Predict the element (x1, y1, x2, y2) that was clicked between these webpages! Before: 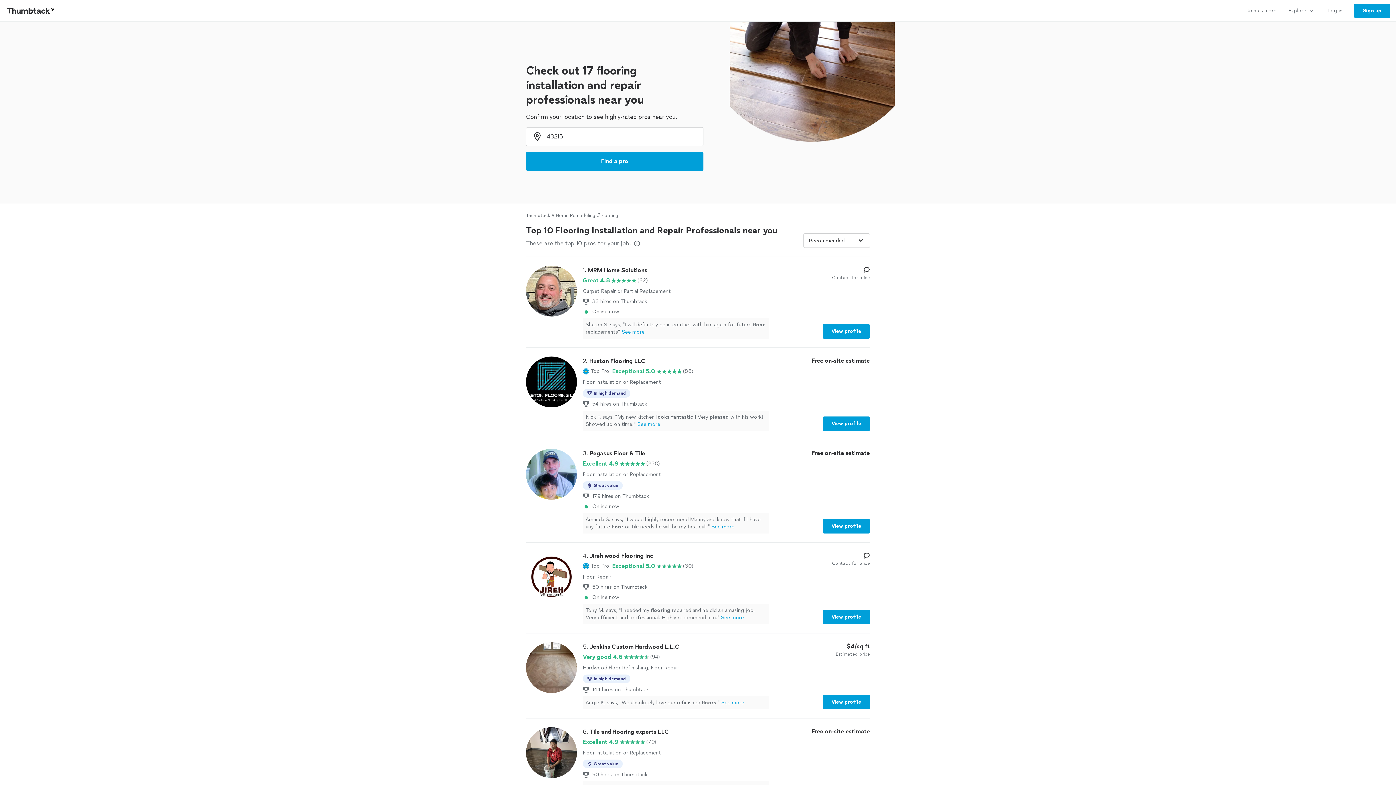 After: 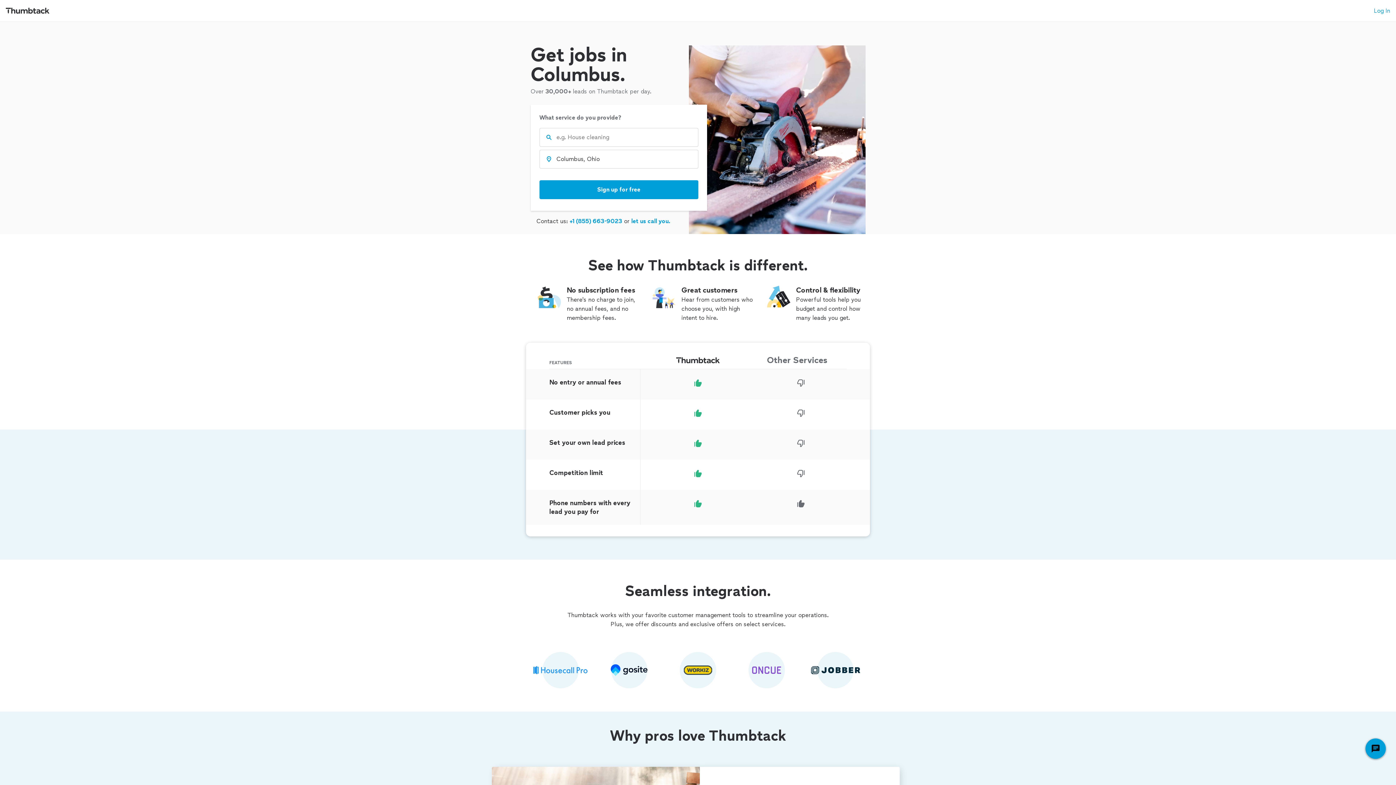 Action: label: Join as a pro bbox: (1241, 0, 1282, 21)